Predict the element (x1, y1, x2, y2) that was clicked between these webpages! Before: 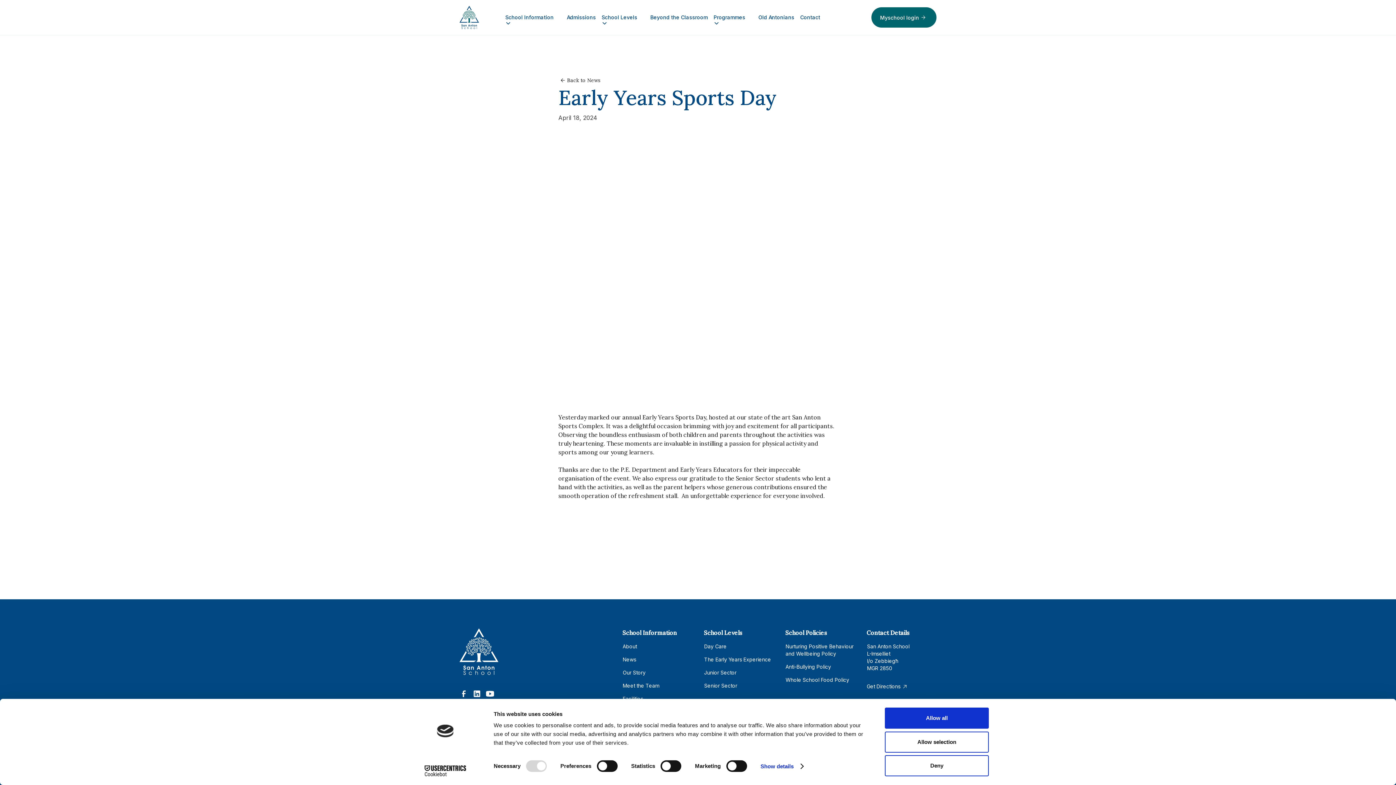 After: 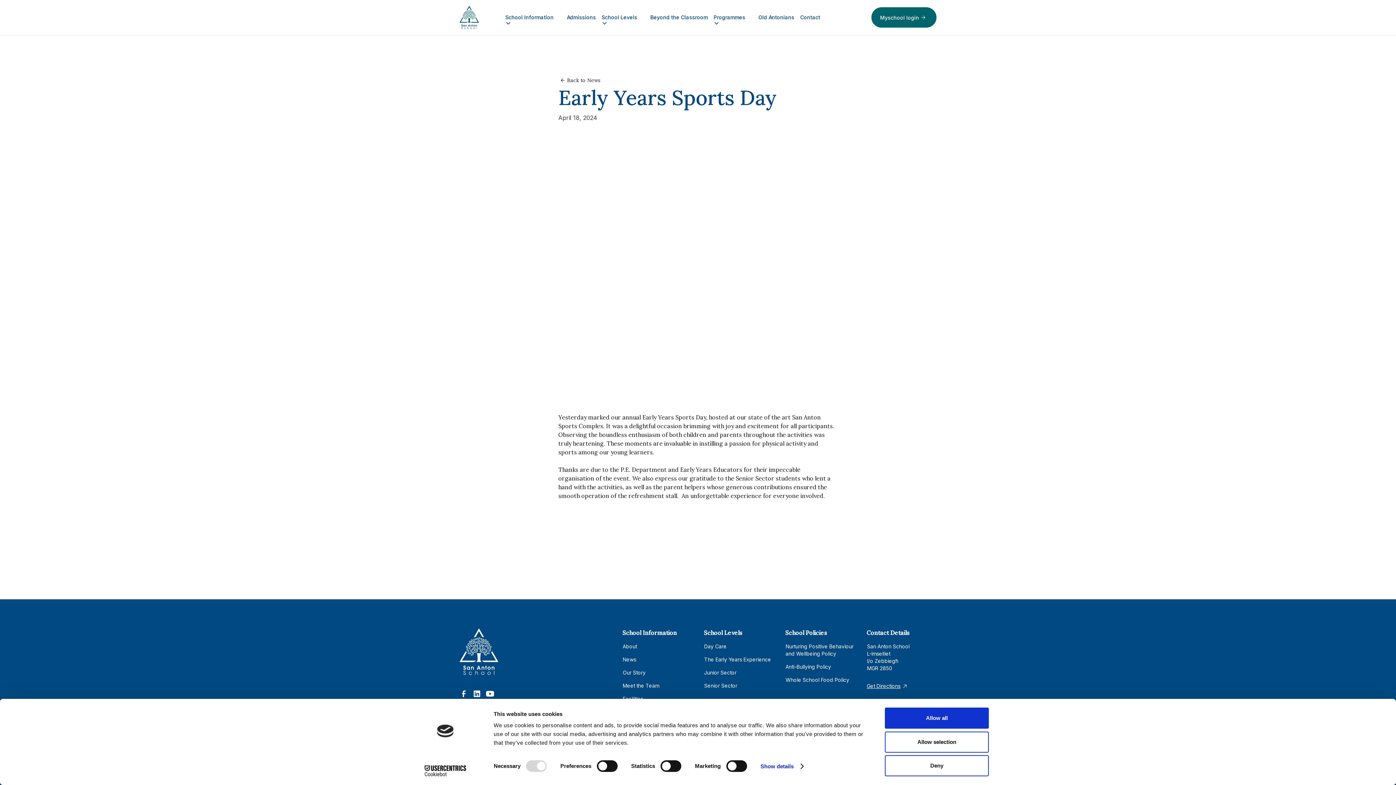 Action: label: Get Directions bbox: (866, 681, 909, 692)